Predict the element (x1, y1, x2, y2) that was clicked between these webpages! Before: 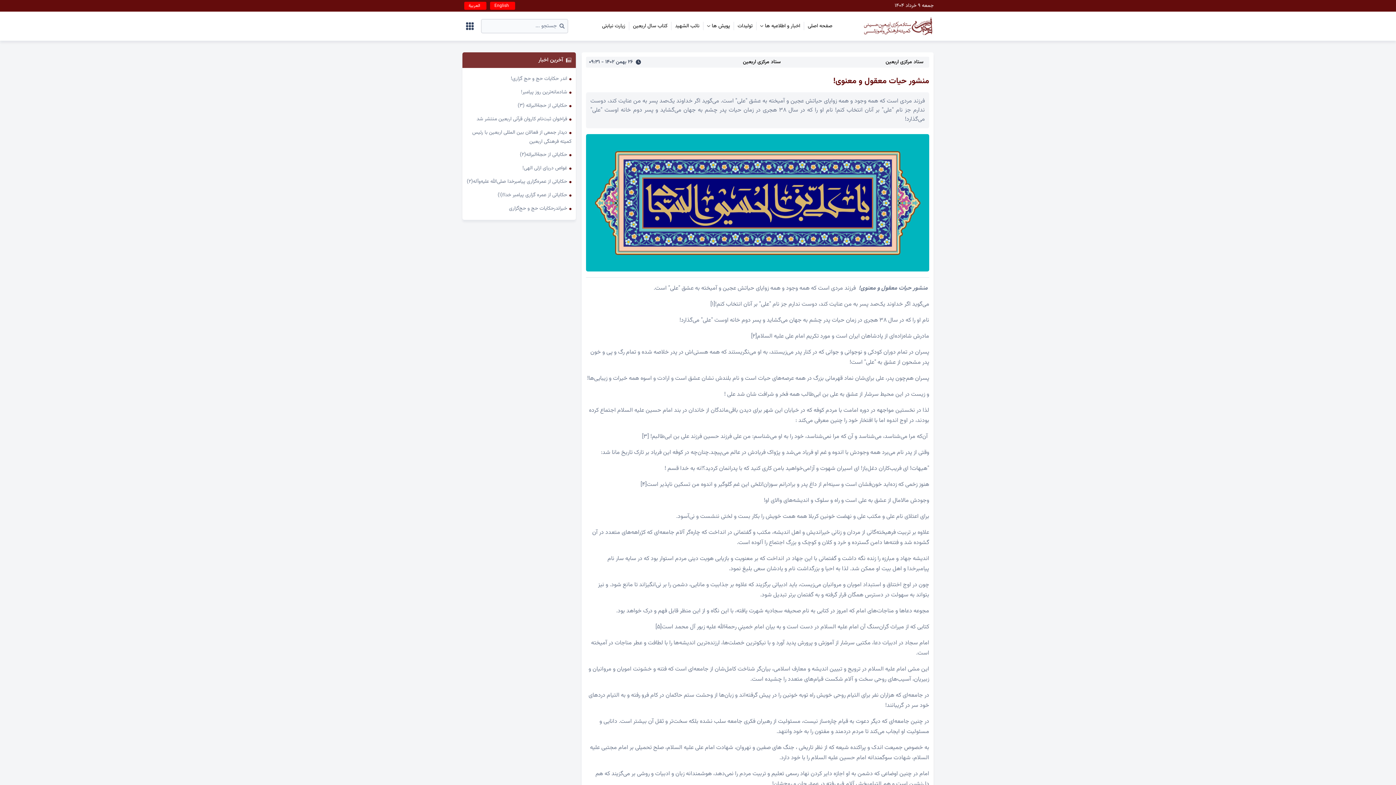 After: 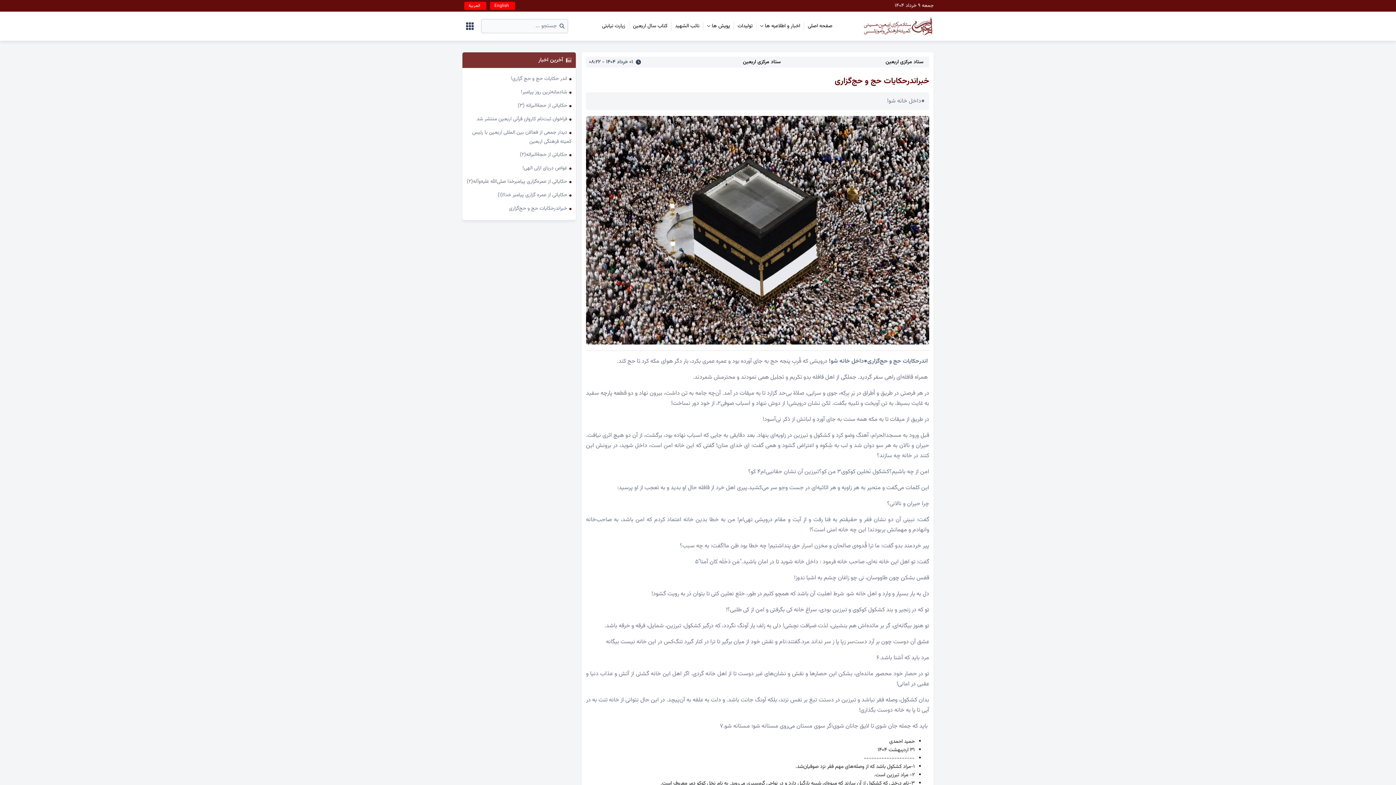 Action: label: خبراندرحکایات حج و حج‌گزاری bbox: (509, 204, 567, 212)